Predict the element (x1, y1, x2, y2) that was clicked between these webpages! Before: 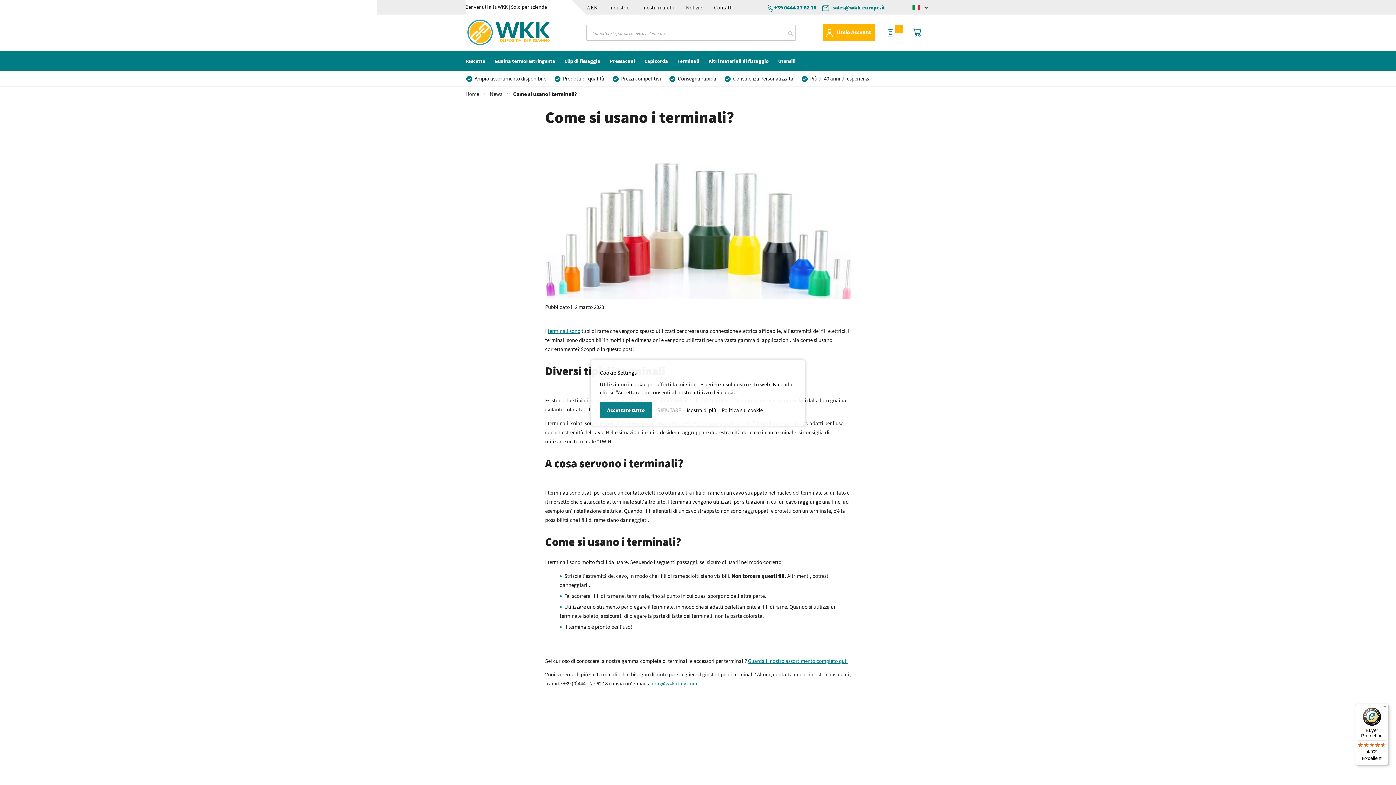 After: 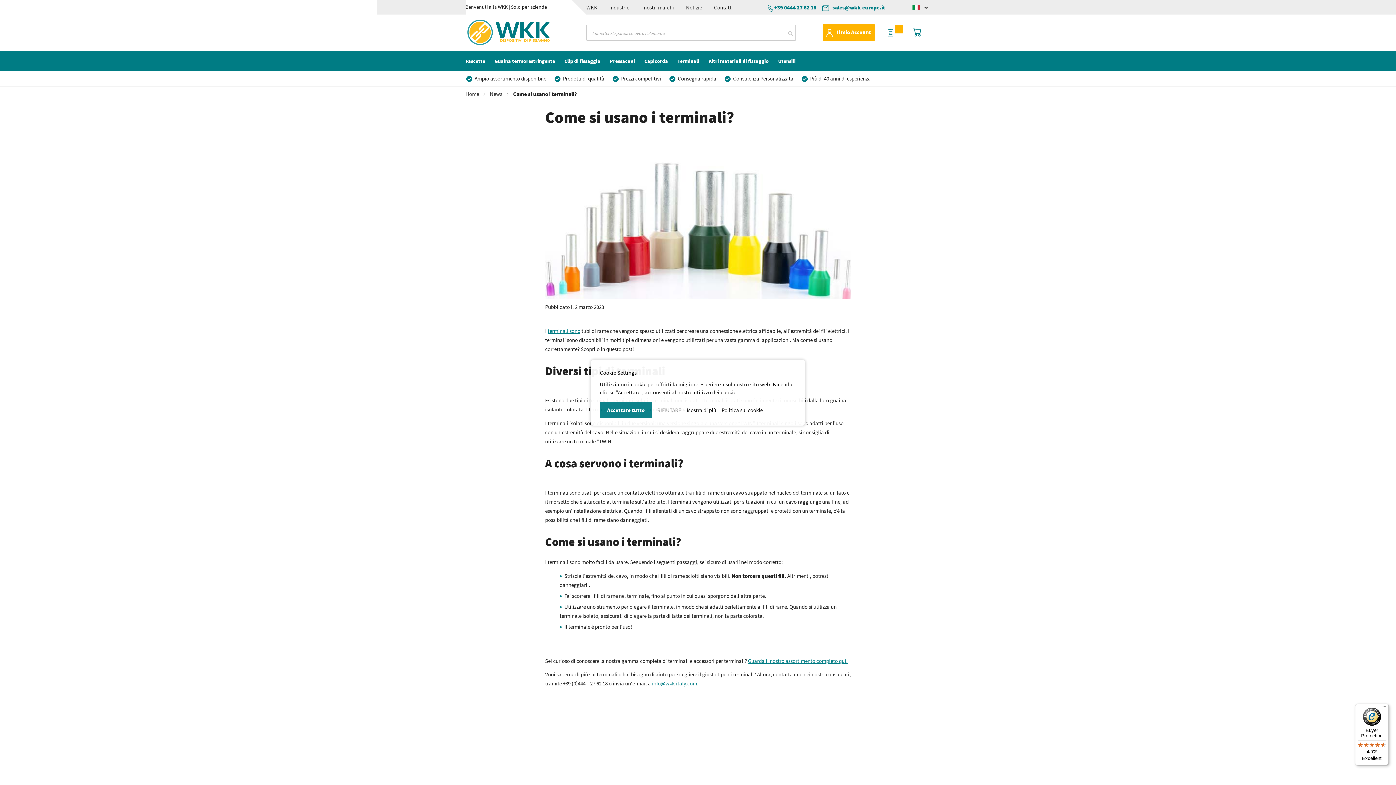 Action: label: Buyer Protection

4.72

Excellent bbox: (1355, 704, 1389, 765)